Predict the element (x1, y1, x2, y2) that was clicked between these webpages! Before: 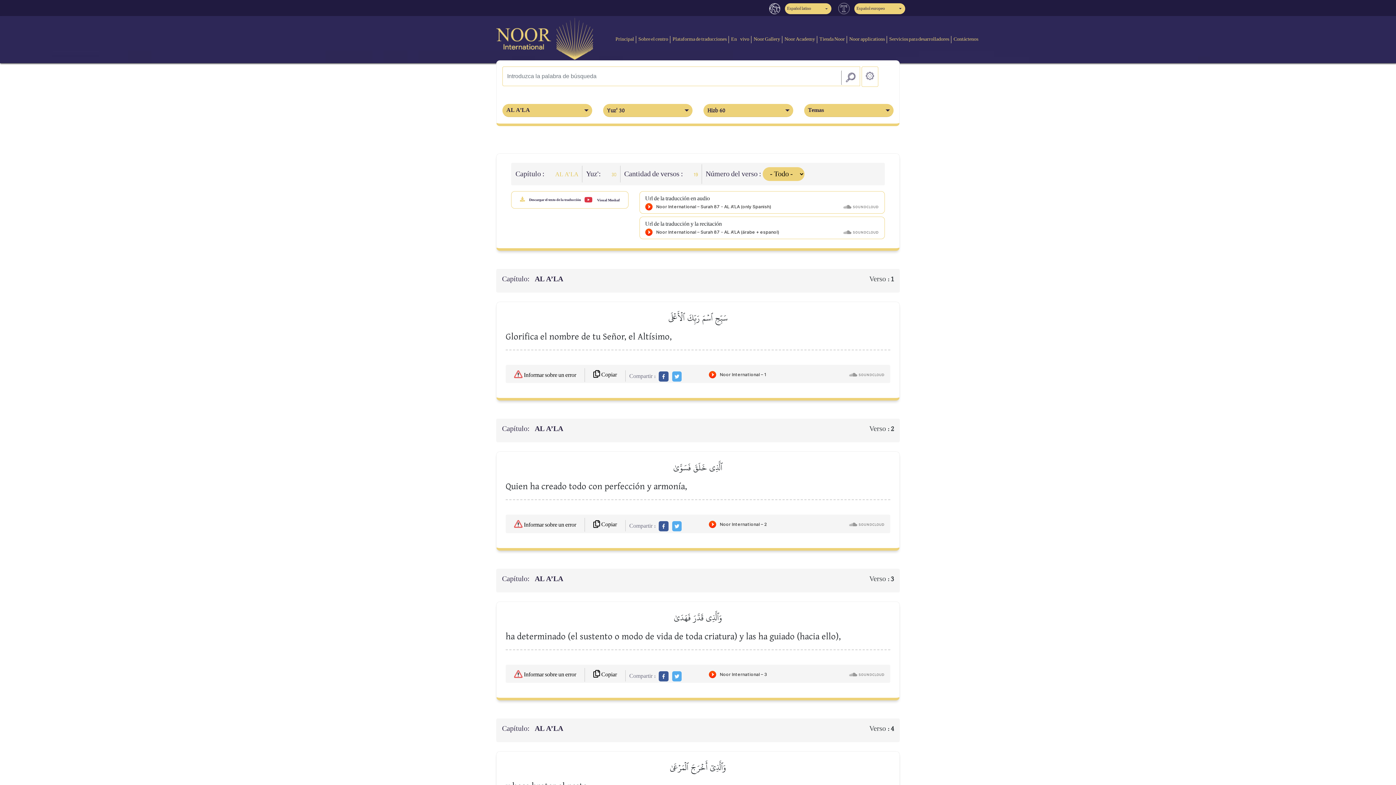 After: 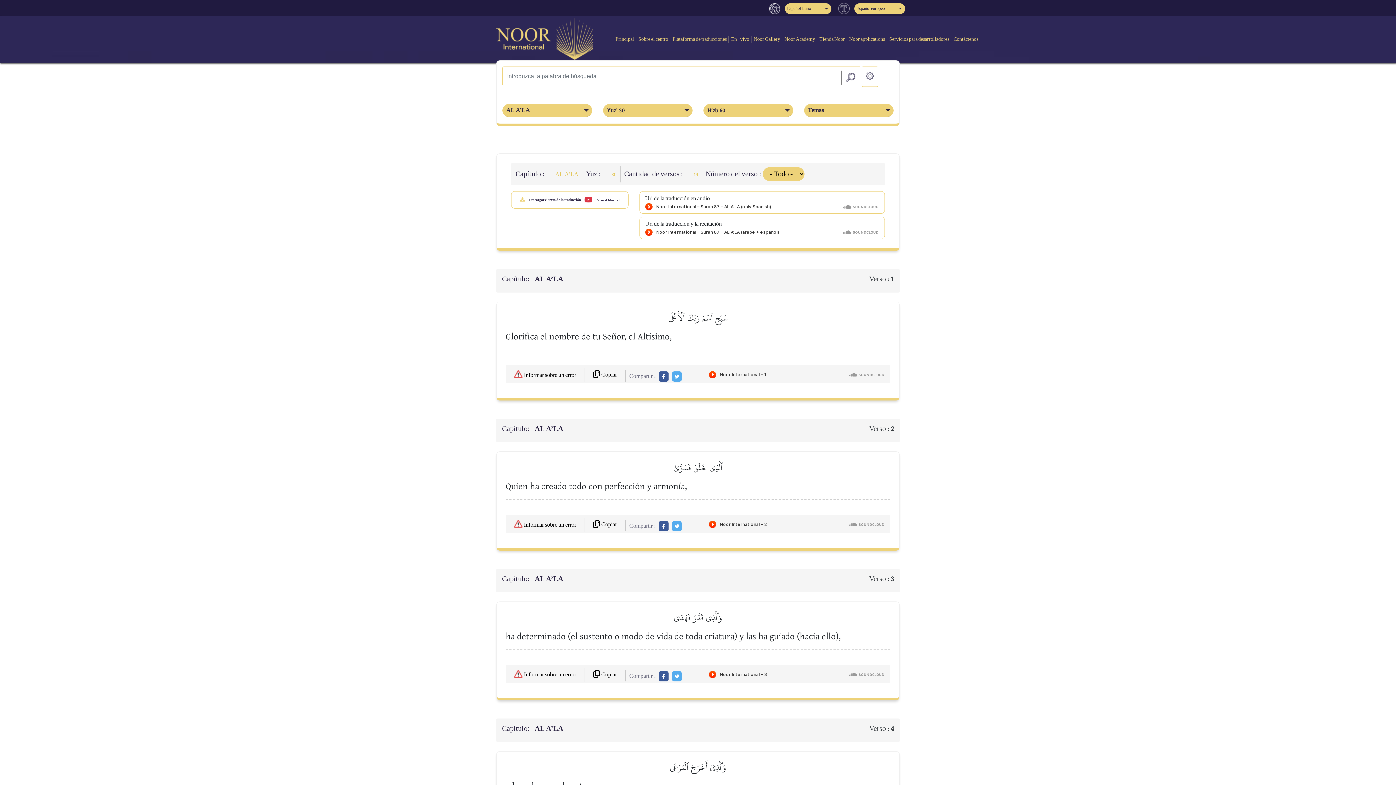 Action: bbox: (672, 521, 681, 531)